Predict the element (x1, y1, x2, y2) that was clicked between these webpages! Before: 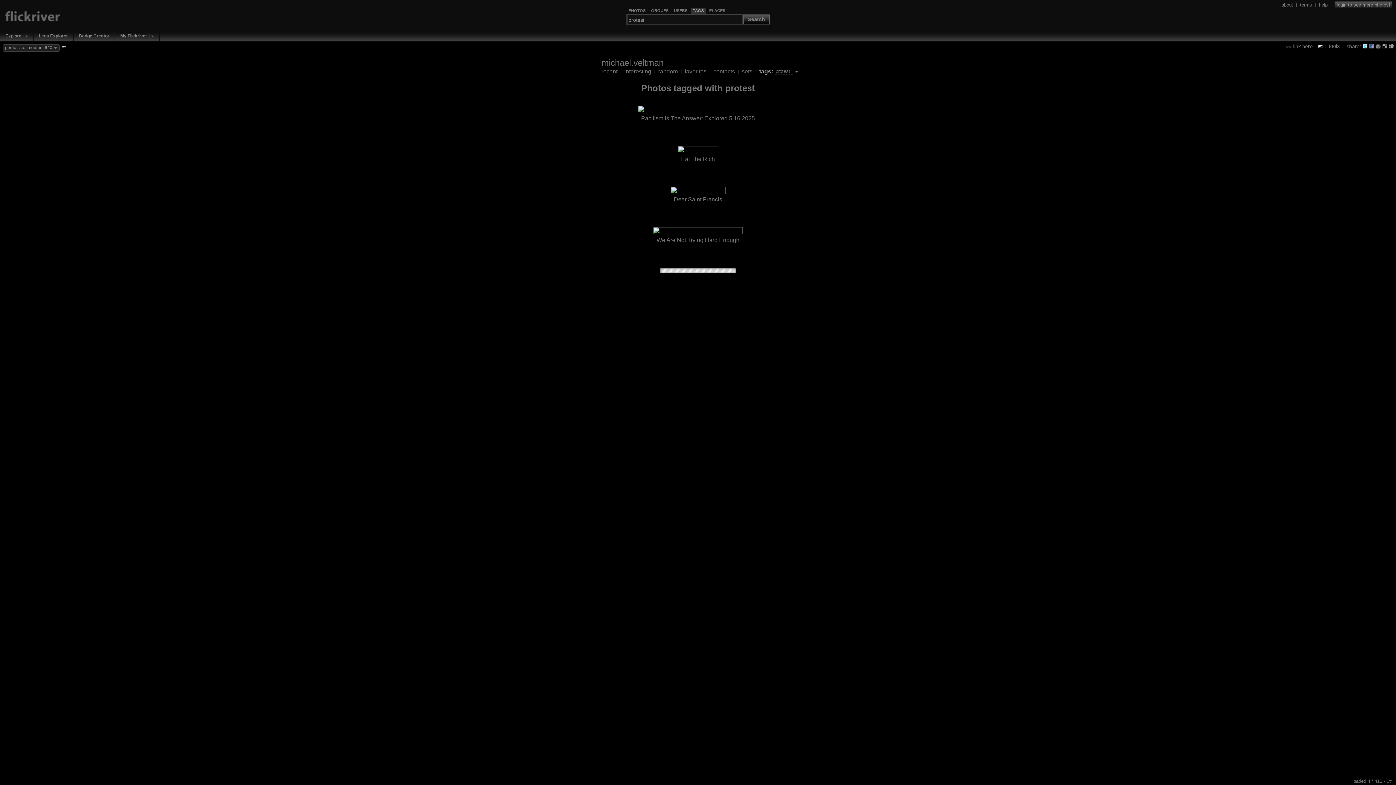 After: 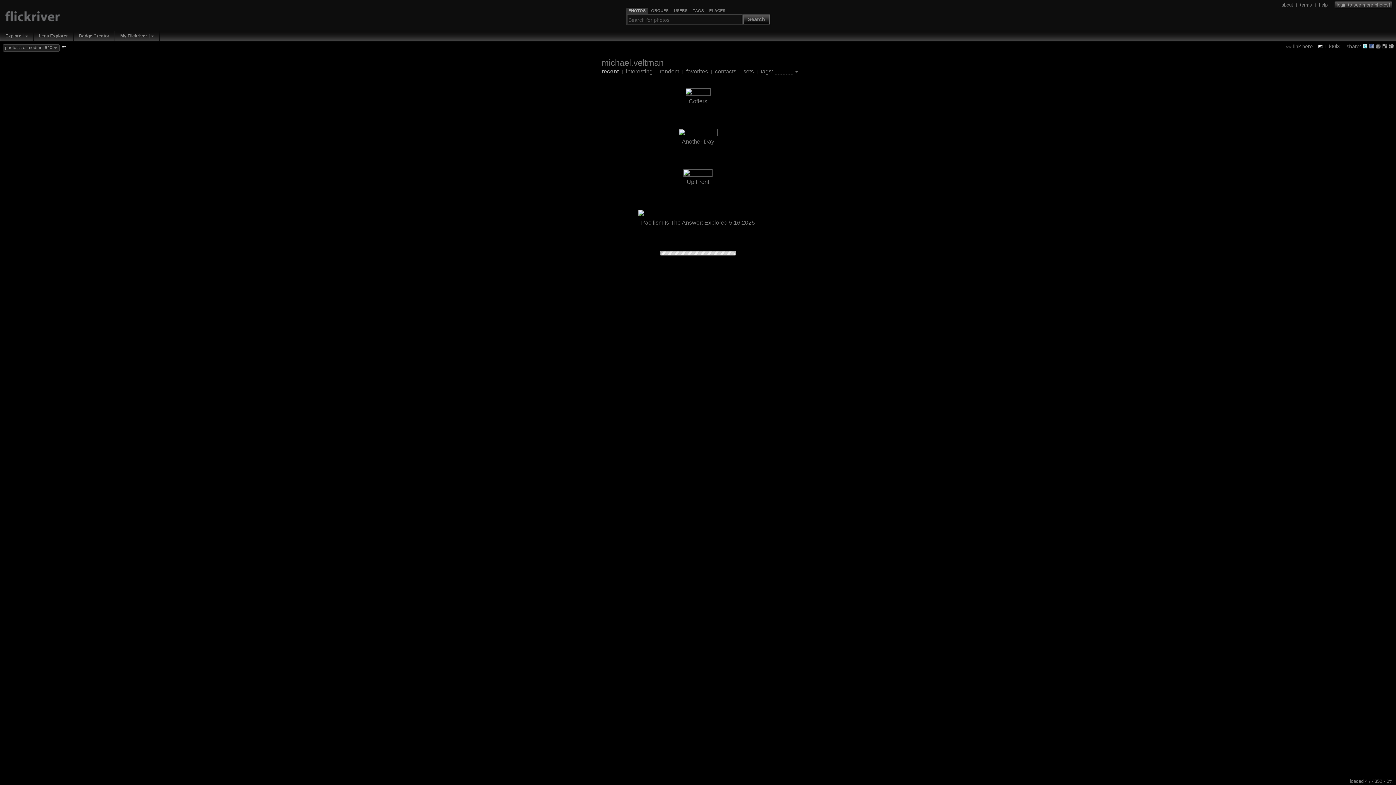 Action: bbox: (601, 68, 617, 74) label: recent